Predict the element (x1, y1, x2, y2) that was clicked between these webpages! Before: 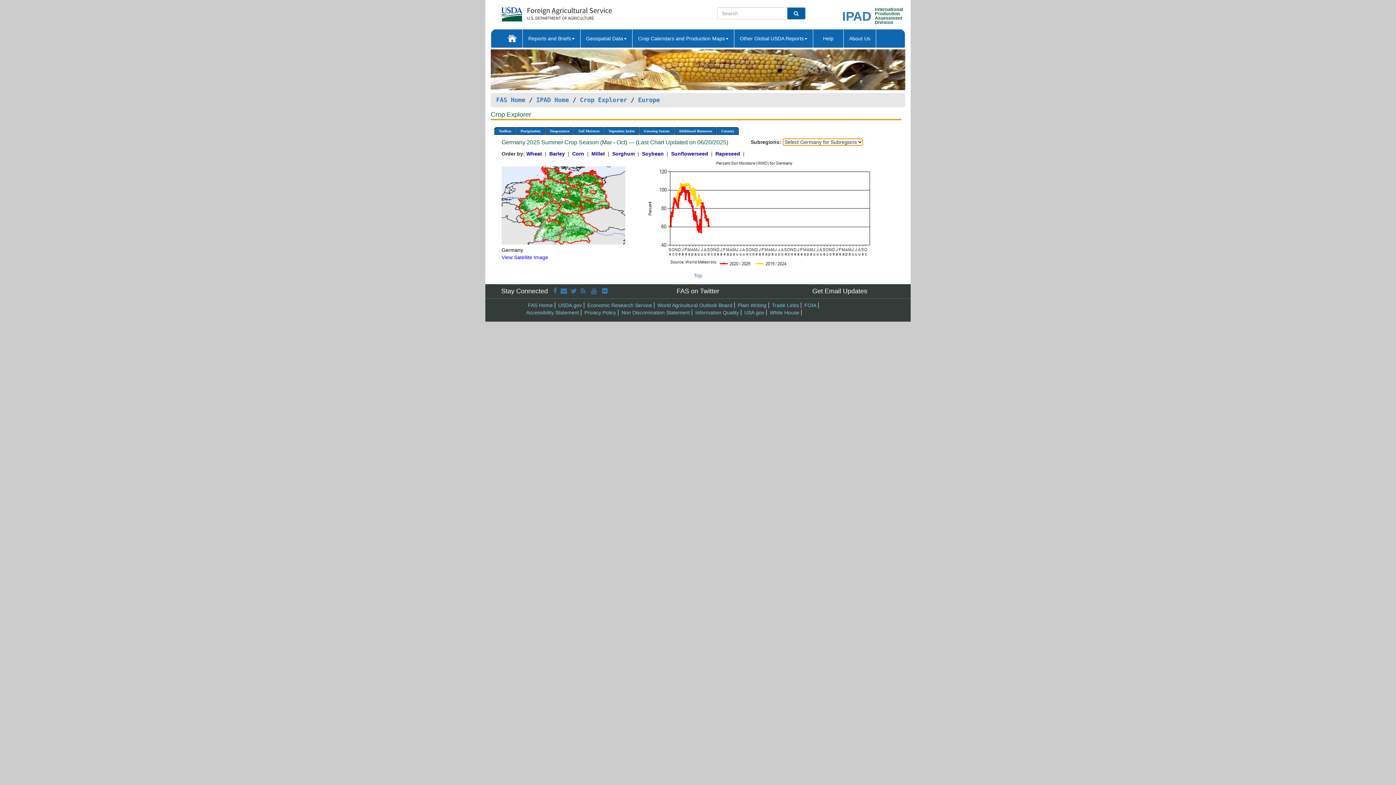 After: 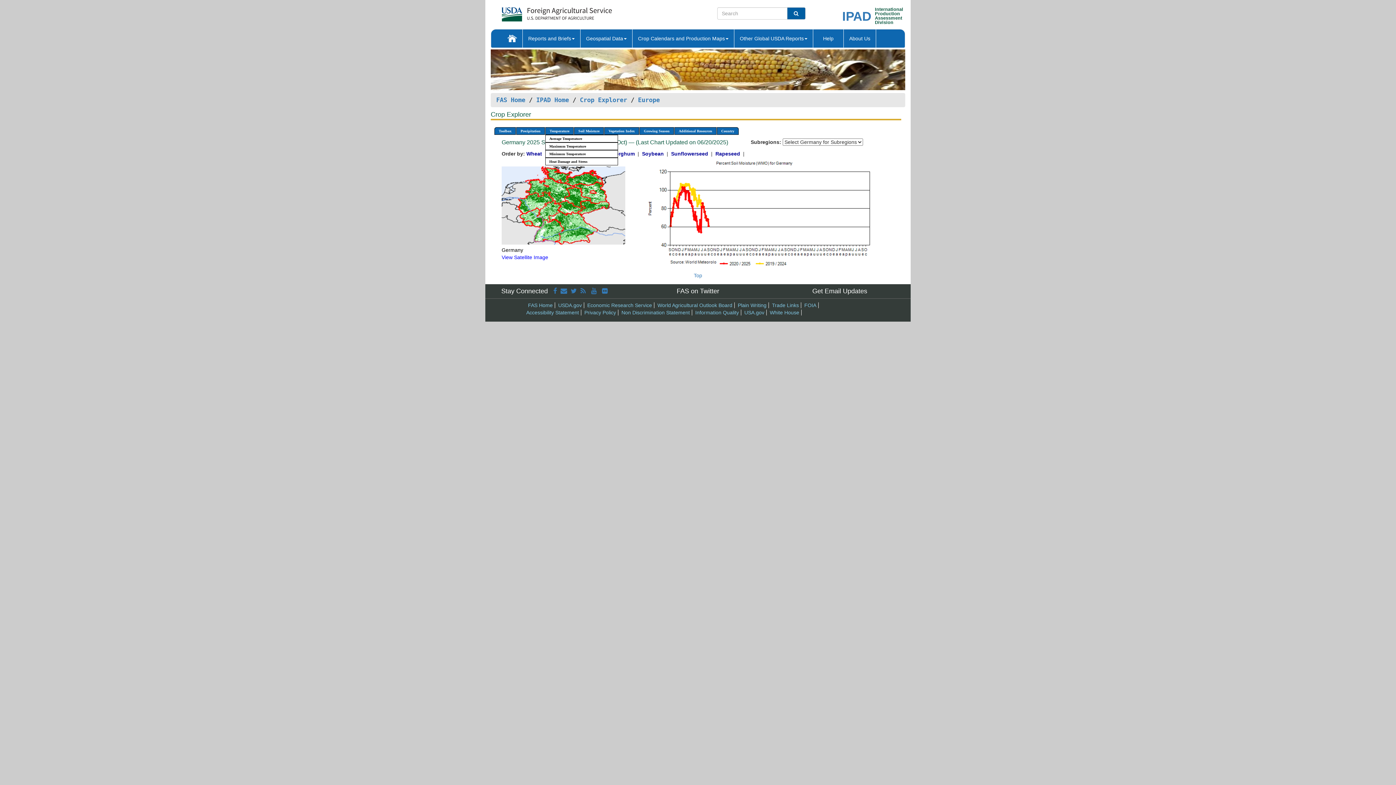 Action: bbox: (545, 127, 573, 135) label: Temperature